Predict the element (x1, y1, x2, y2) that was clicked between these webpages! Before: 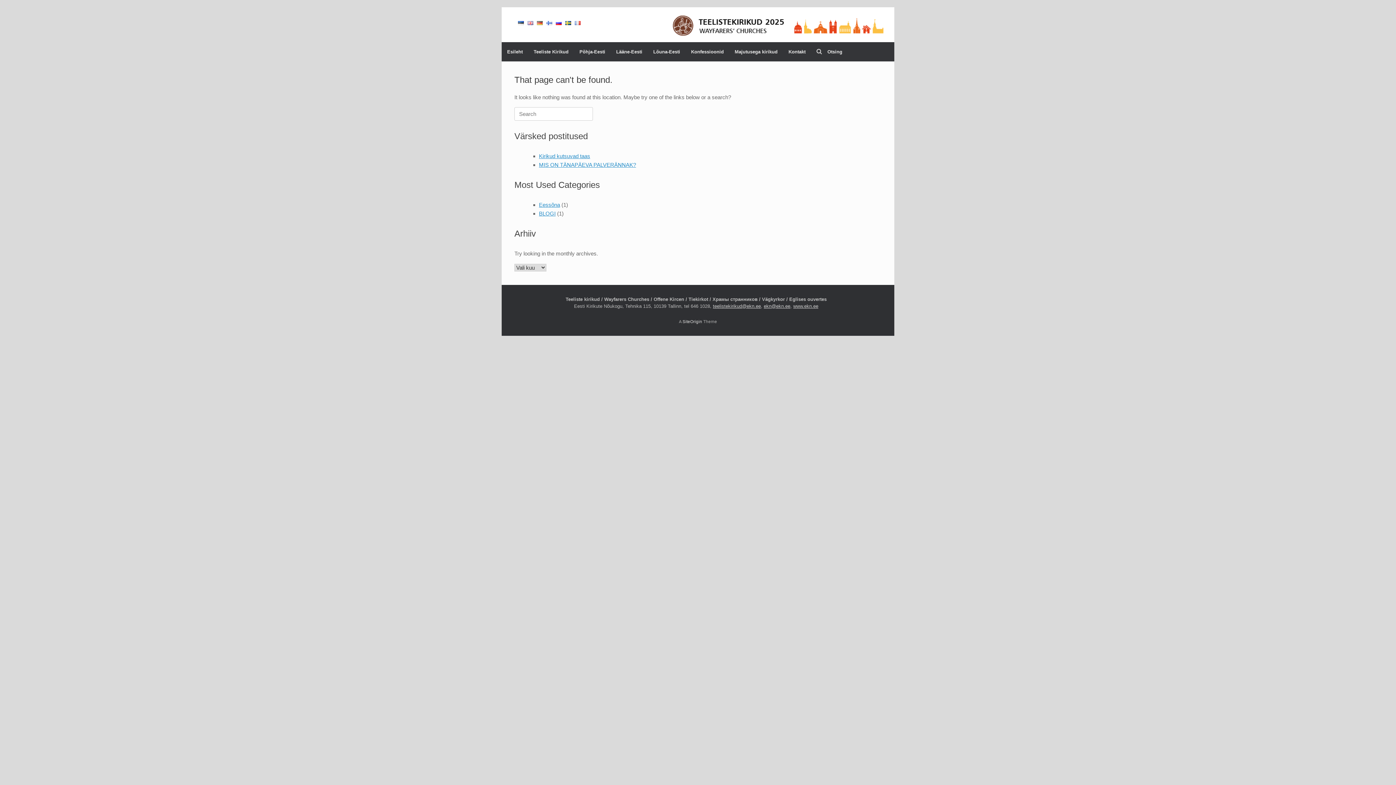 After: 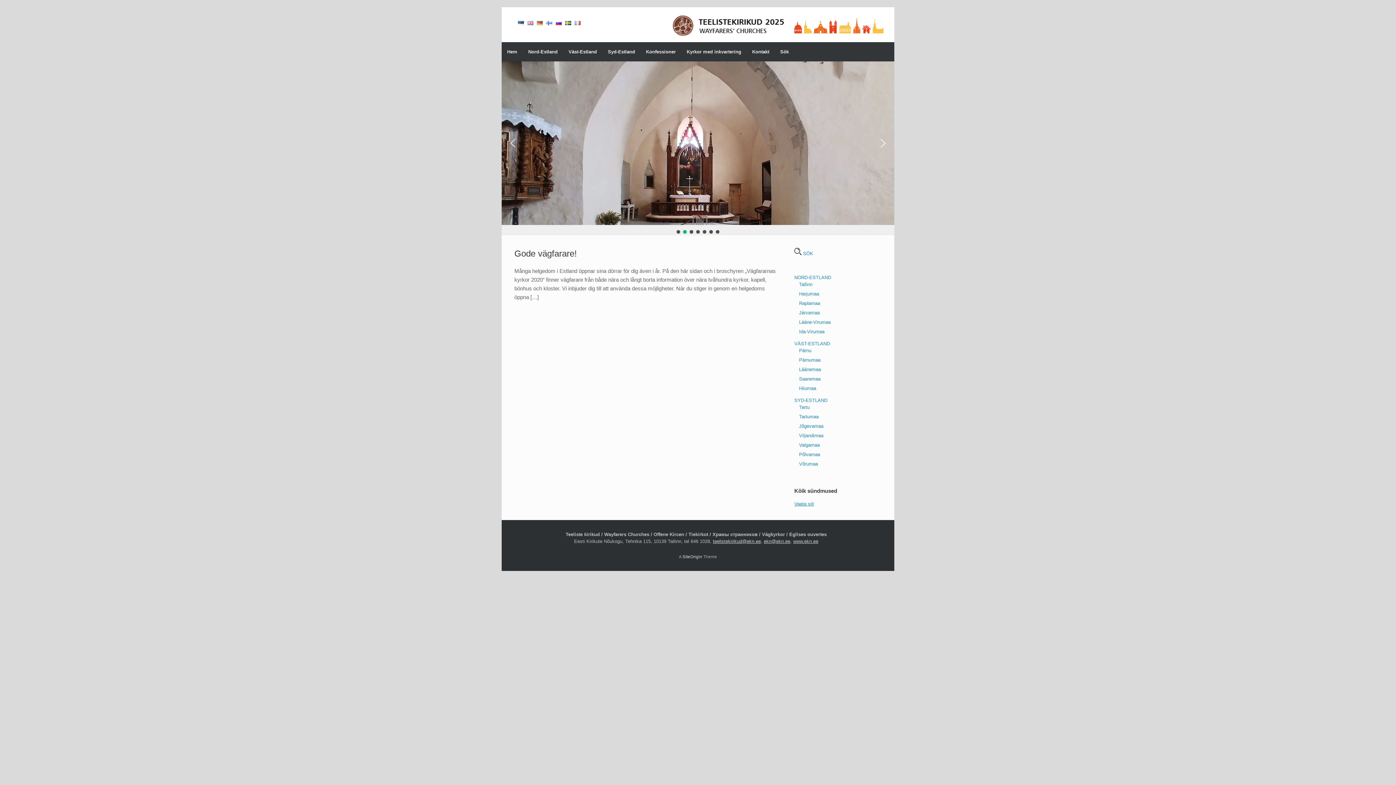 Action: bbox: (565, 20, 571, 26)